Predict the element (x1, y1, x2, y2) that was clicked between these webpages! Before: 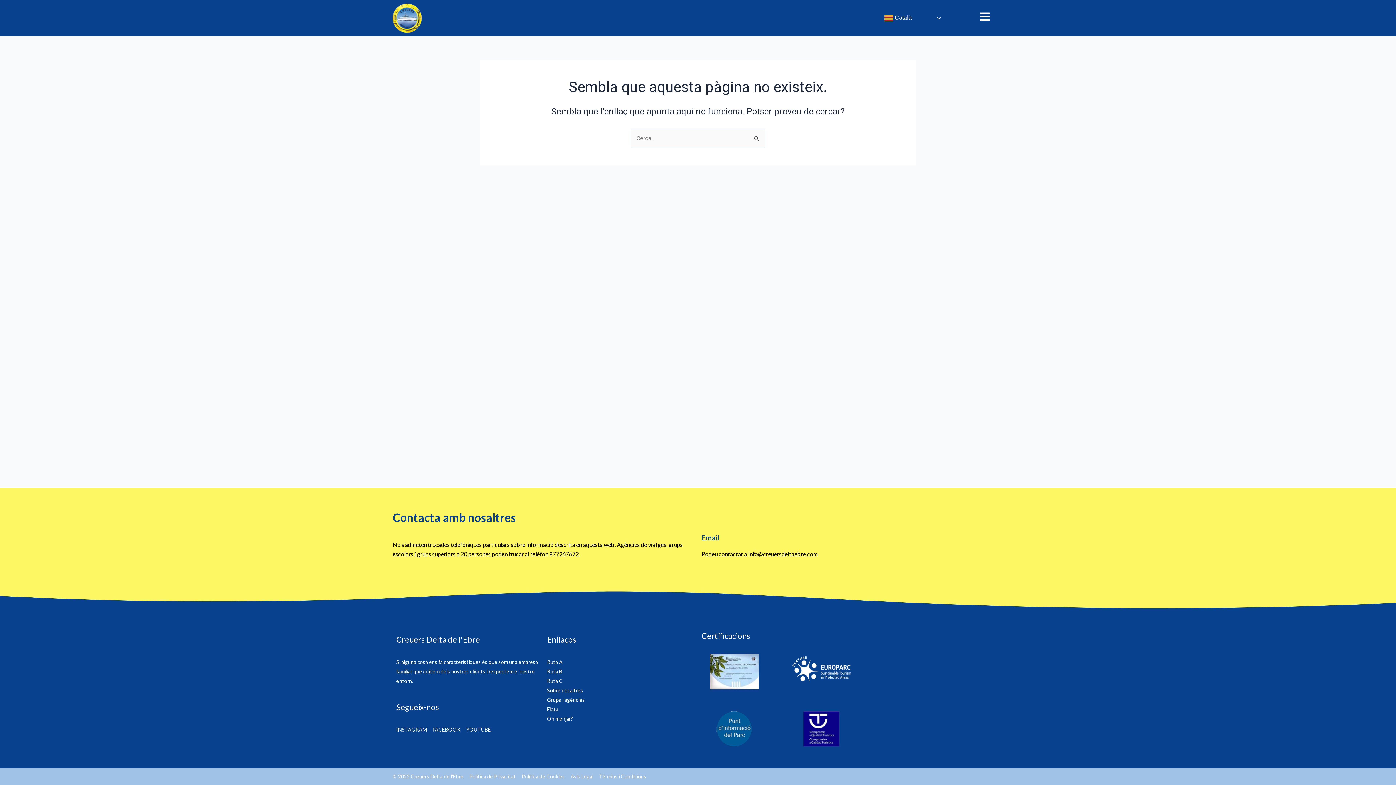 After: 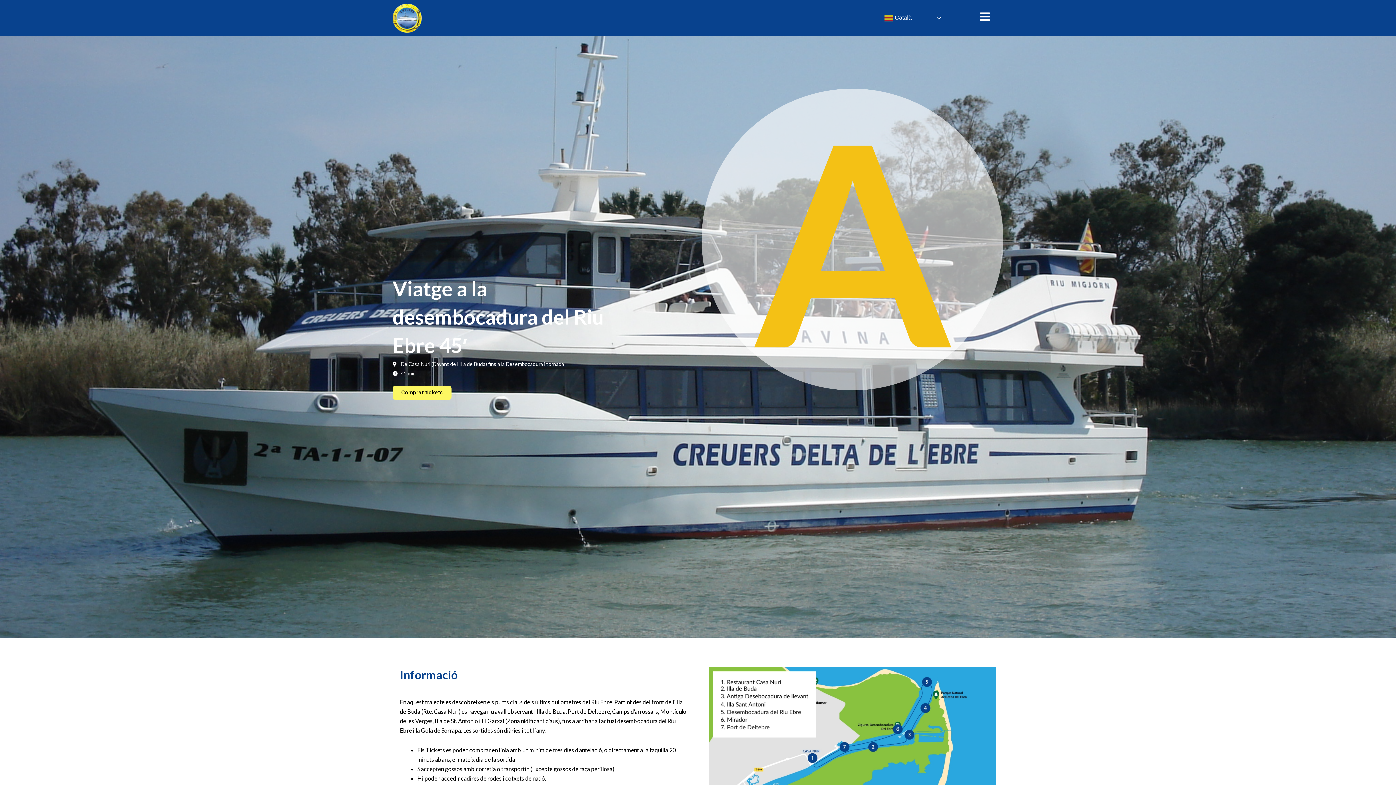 Action: label: Ruta A bbox: (547, 657, 690, 667)